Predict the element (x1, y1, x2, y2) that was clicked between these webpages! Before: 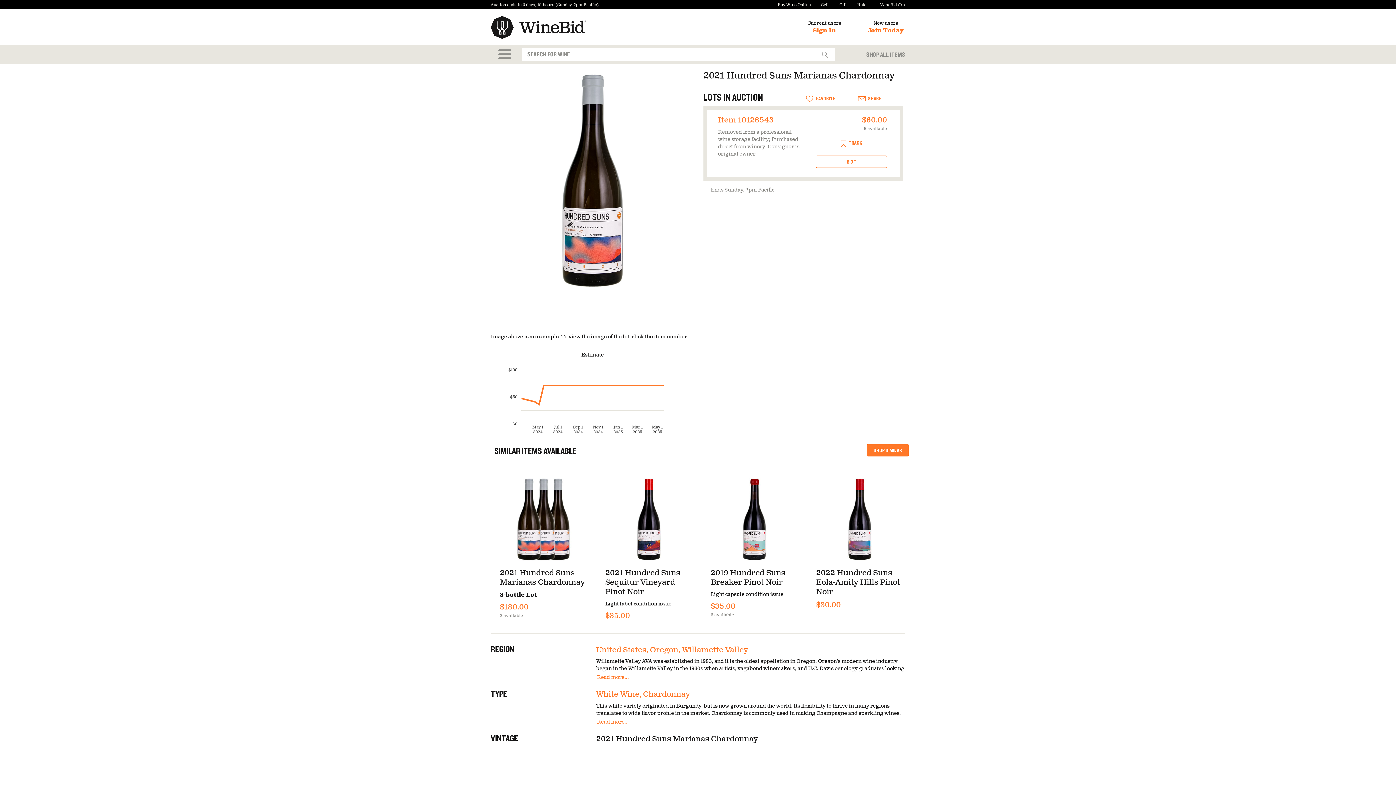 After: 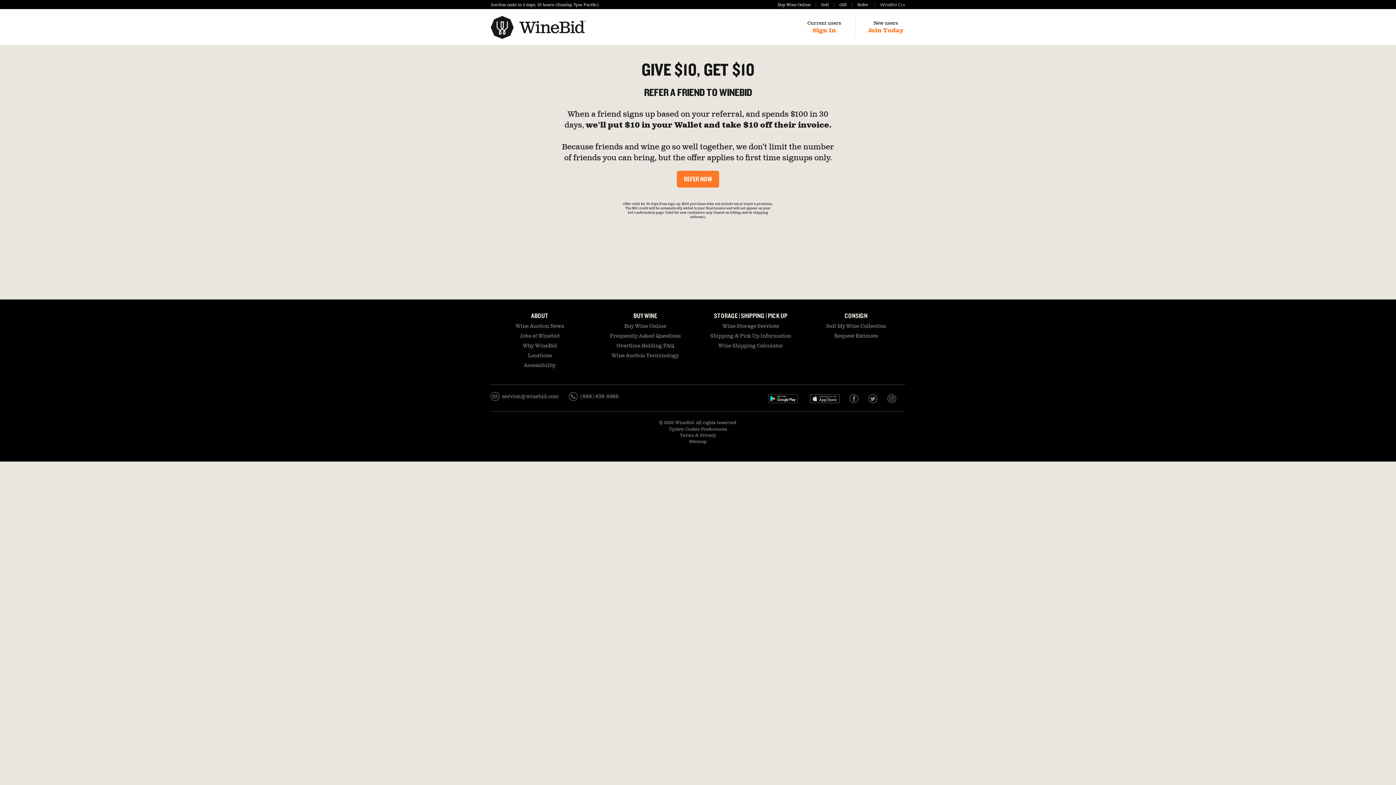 Action: label: Refer bbox: (852, 2, 868, 7)